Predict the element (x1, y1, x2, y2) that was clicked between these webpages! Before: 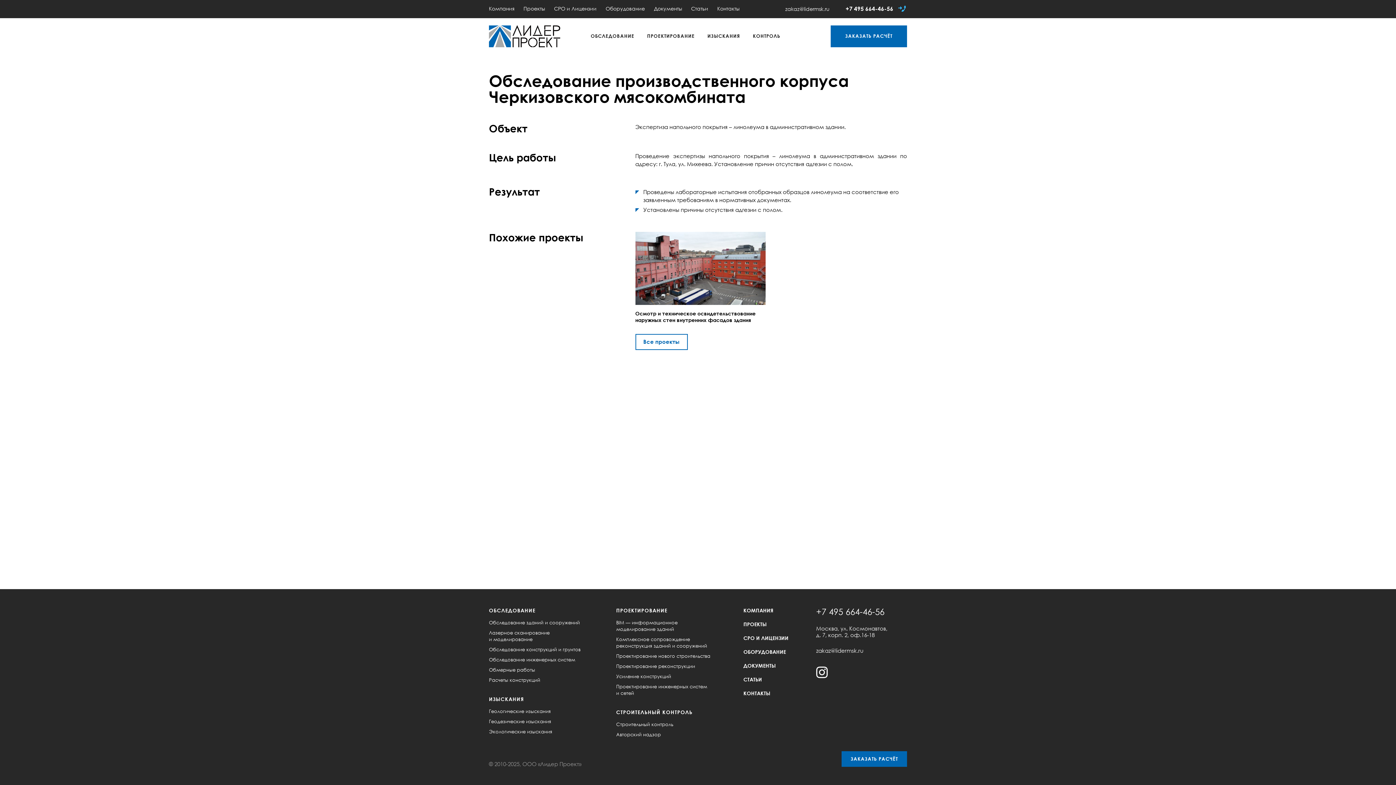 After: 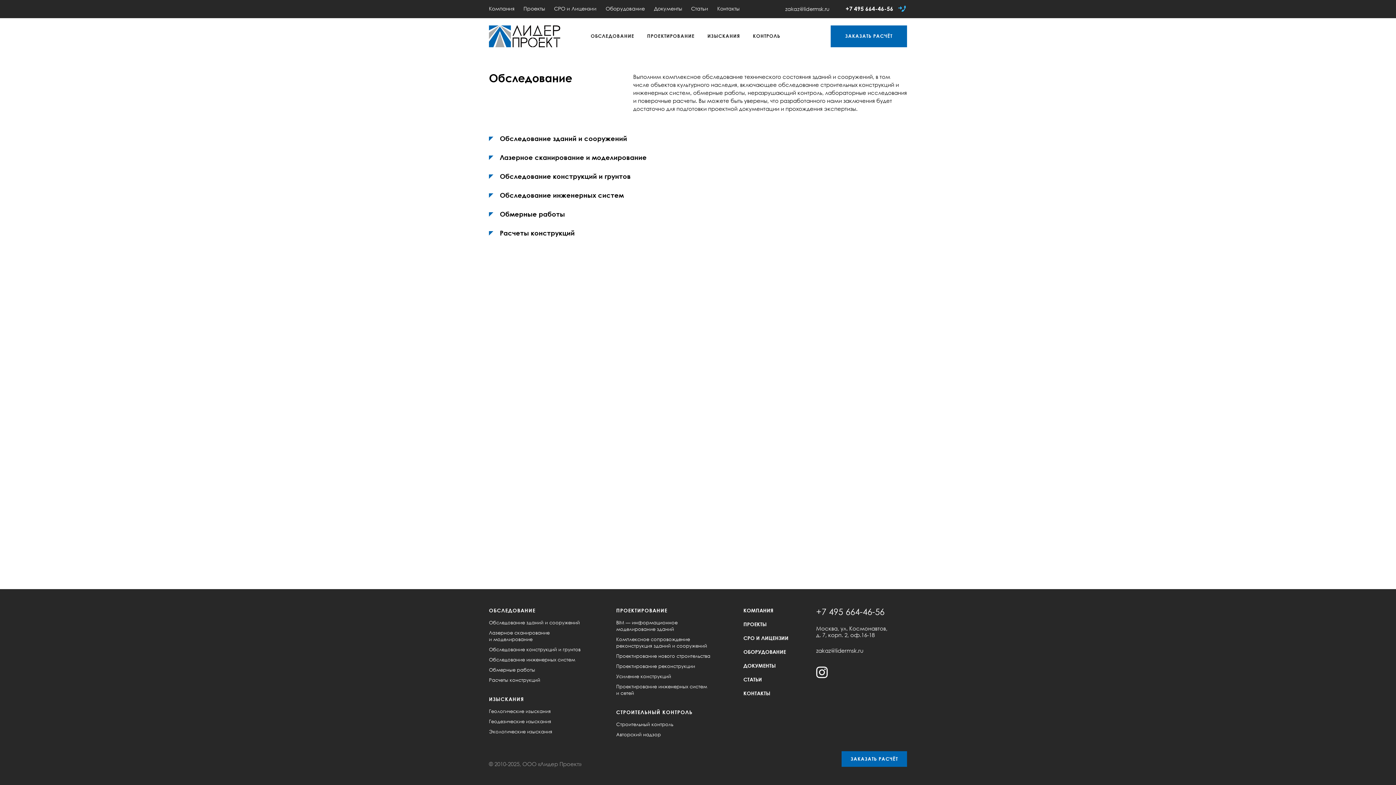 Action: bbox: (489, 607, 535, 613) label: ОБСЛЕДОВАНИЕ